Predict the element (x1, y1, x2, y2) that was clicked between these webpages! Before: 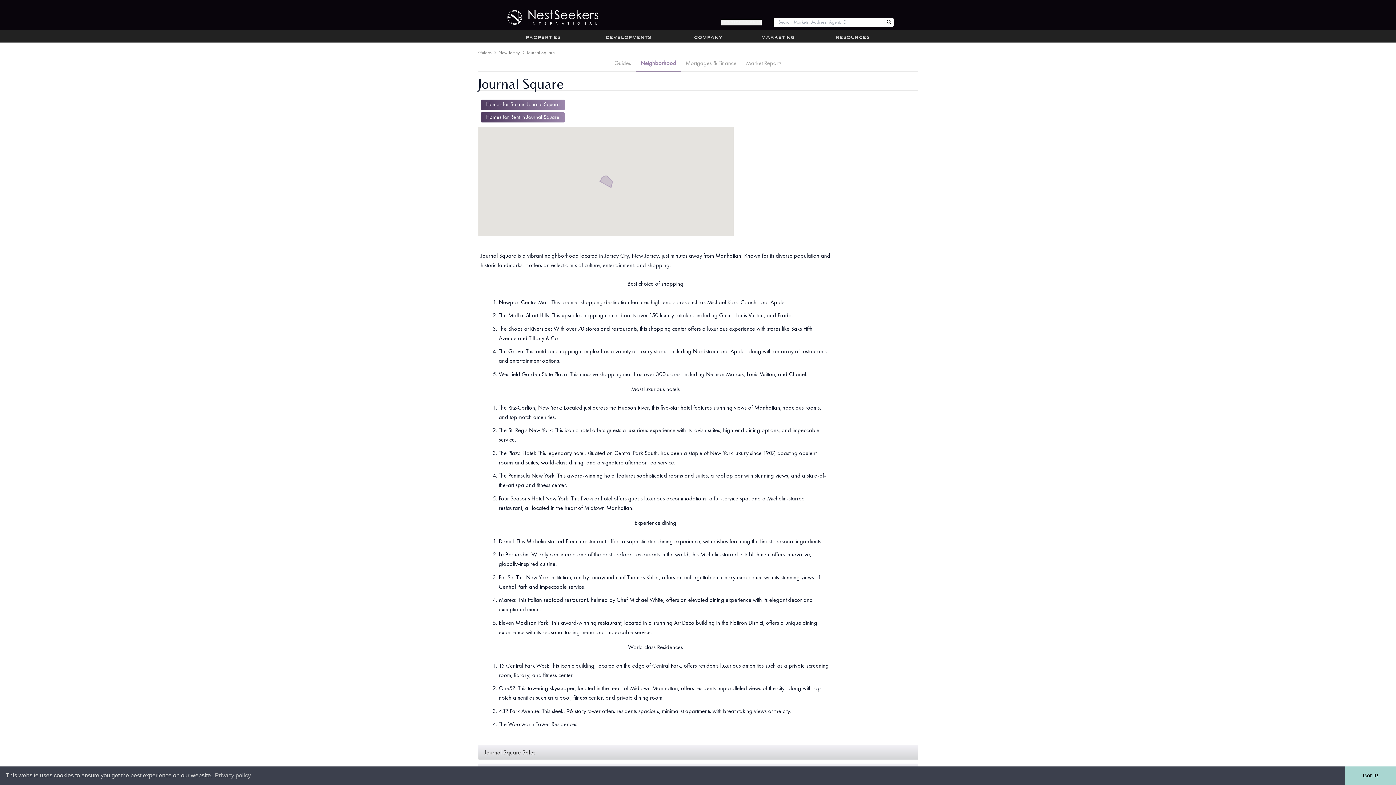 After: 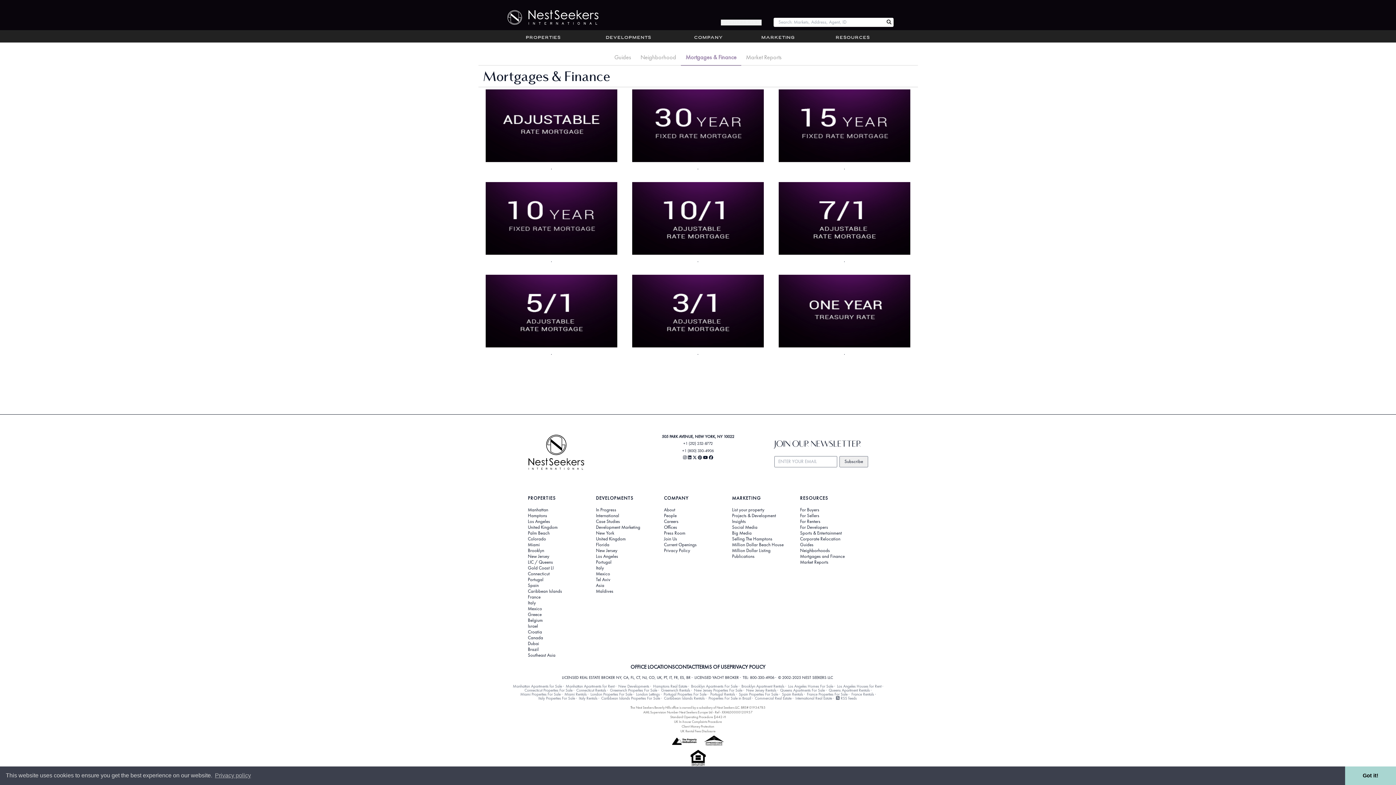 Action: label: Mortgages & Finance bbox: (681, 55, 741, 71)